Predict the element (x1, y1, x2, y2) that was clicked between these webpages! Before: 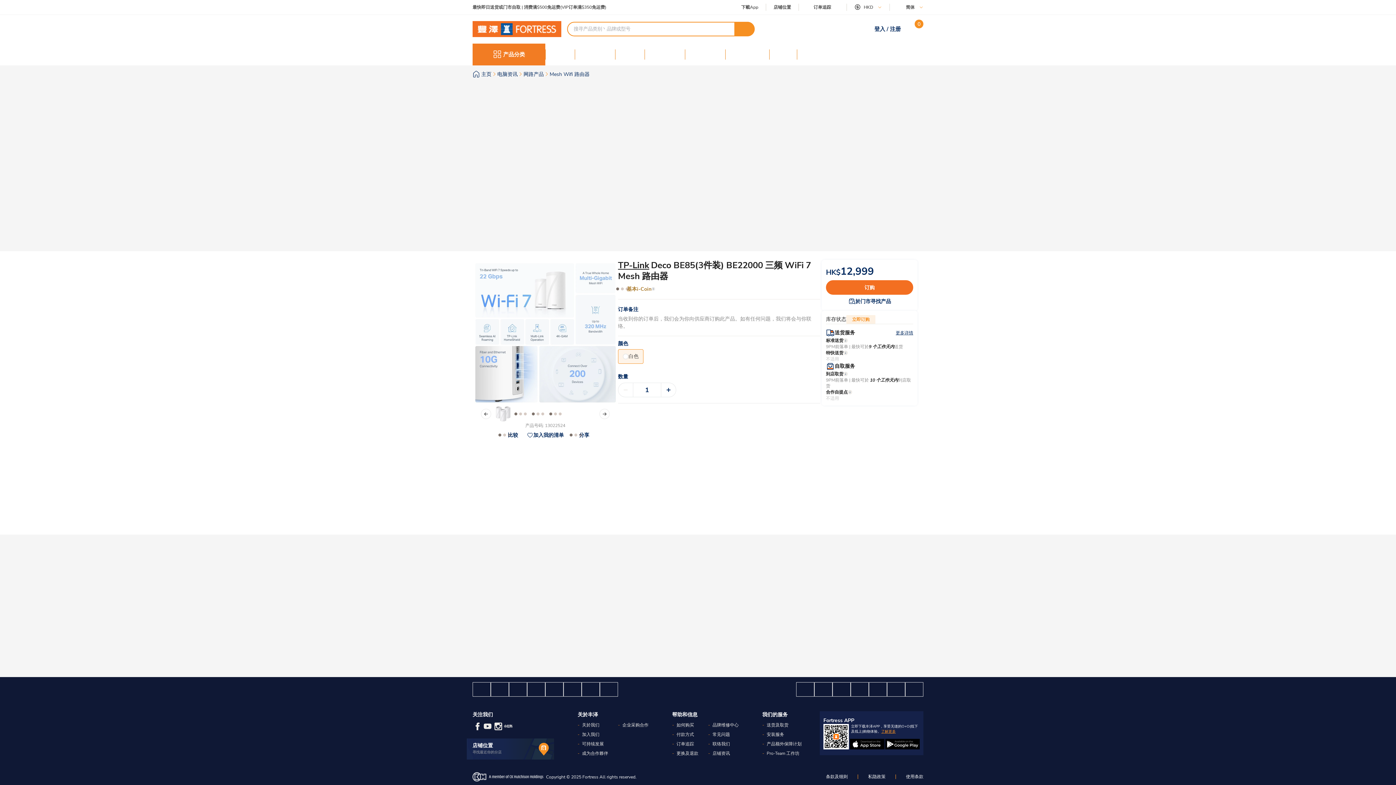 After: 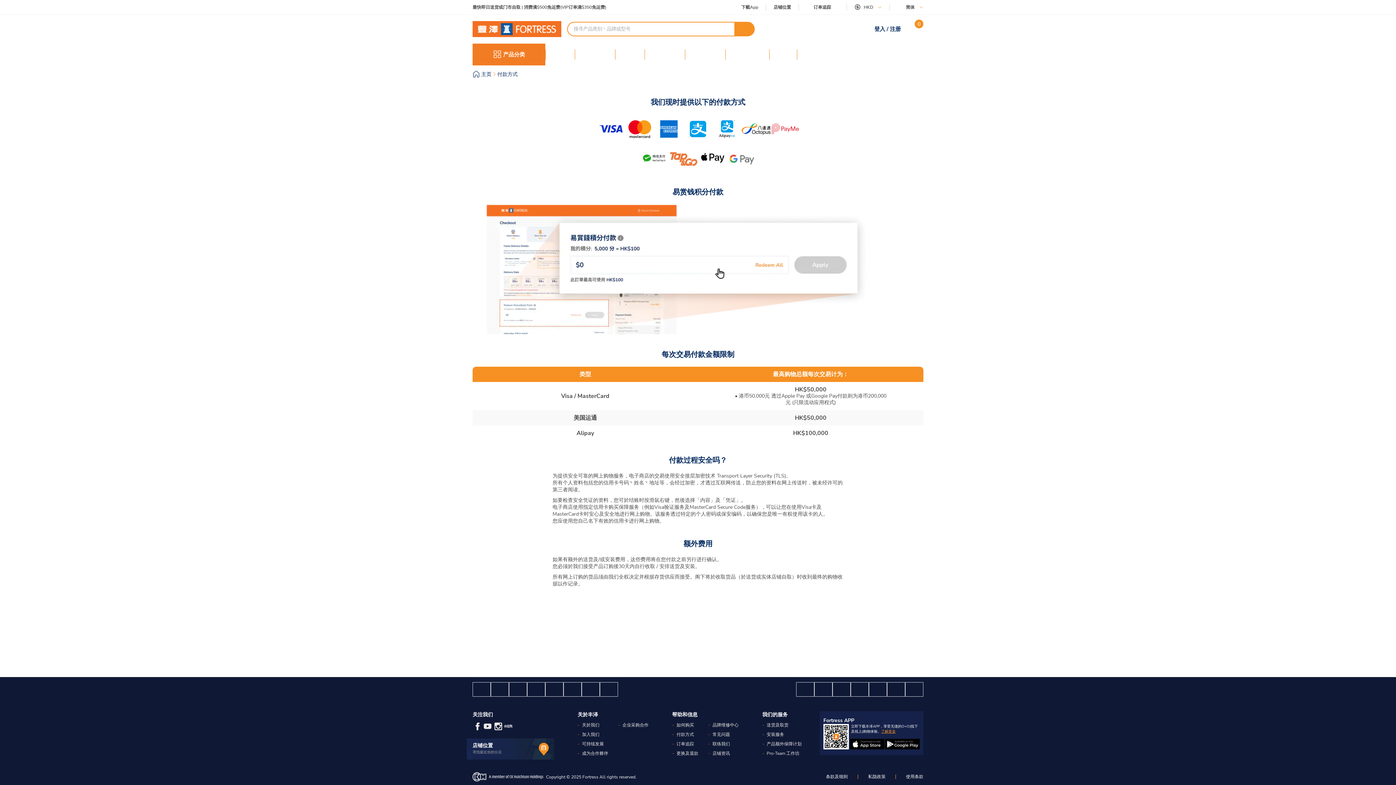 Action: label: 付款方式 bbox: (676, 731, 694, 737)